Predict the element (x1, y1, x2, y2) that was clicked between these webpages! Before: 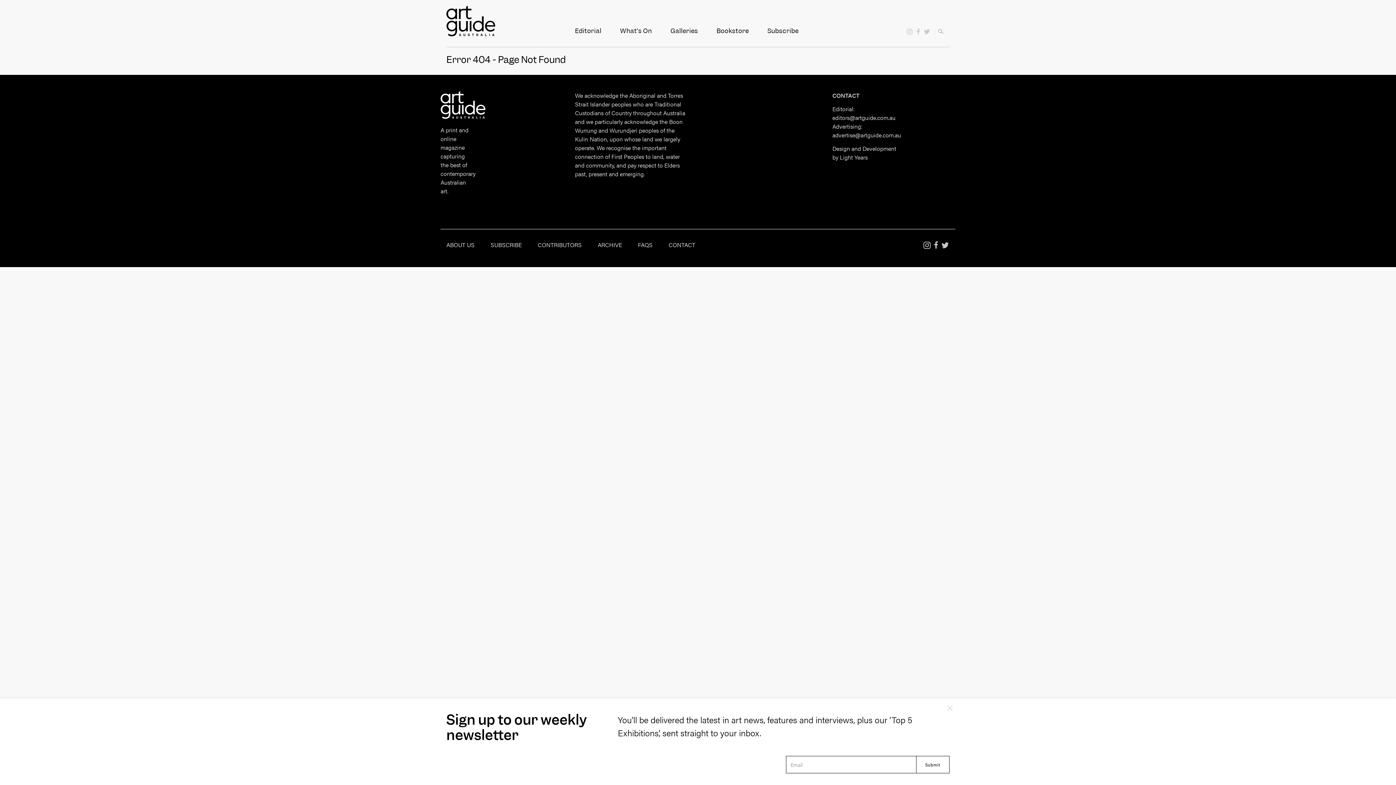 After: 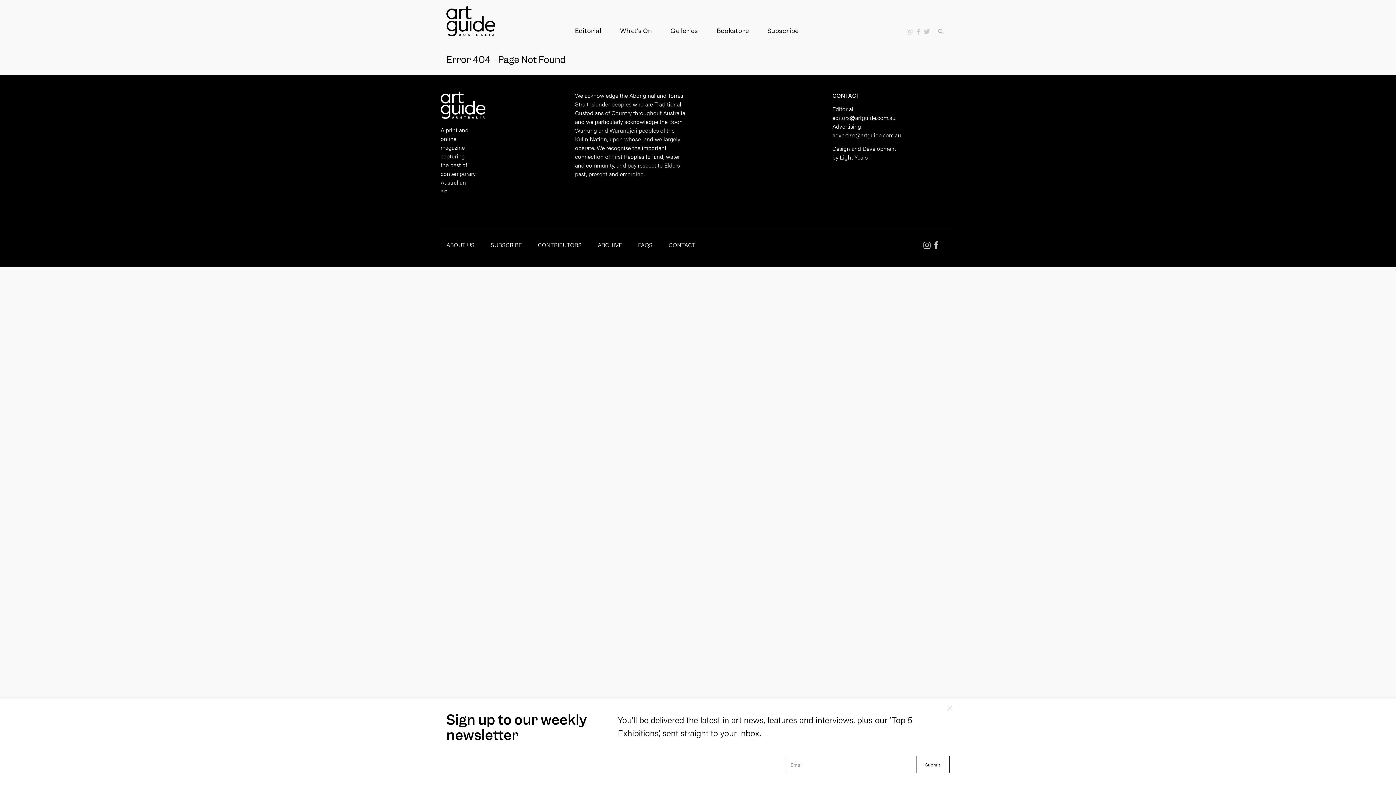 Action: bbox: (940, 240, 949, 249)